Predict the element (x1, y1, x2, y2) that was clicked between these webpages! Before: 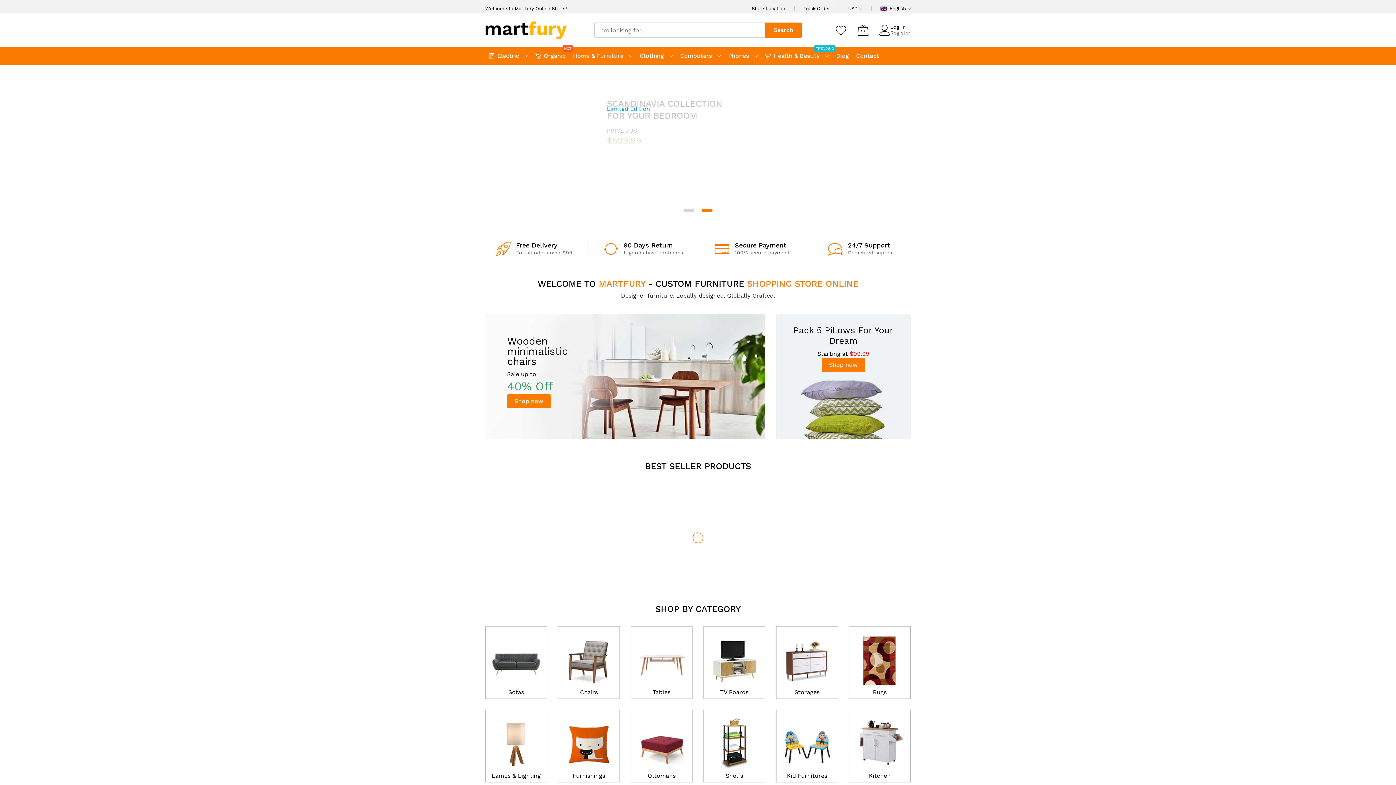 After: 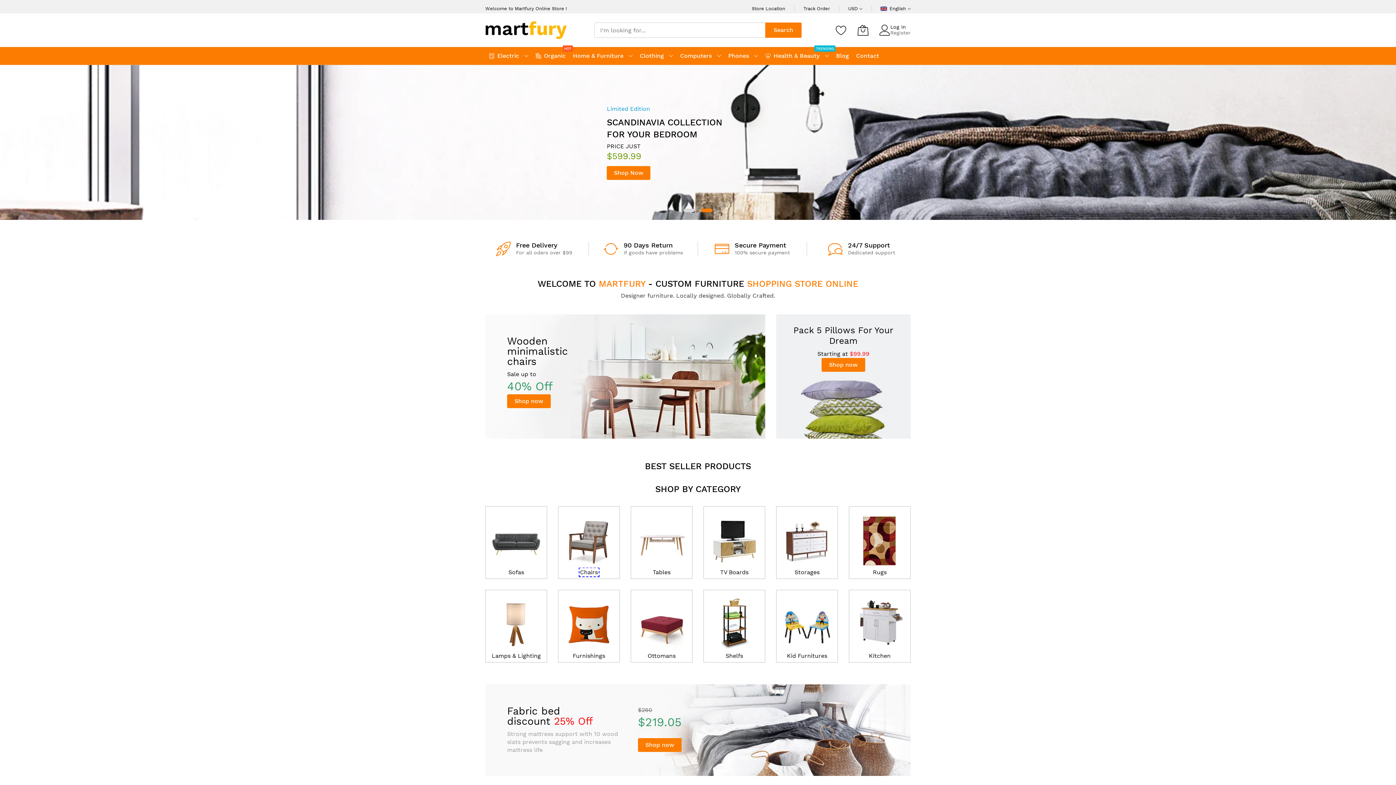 Action: bbox: (580, 689, 598, 696) label: Chairs